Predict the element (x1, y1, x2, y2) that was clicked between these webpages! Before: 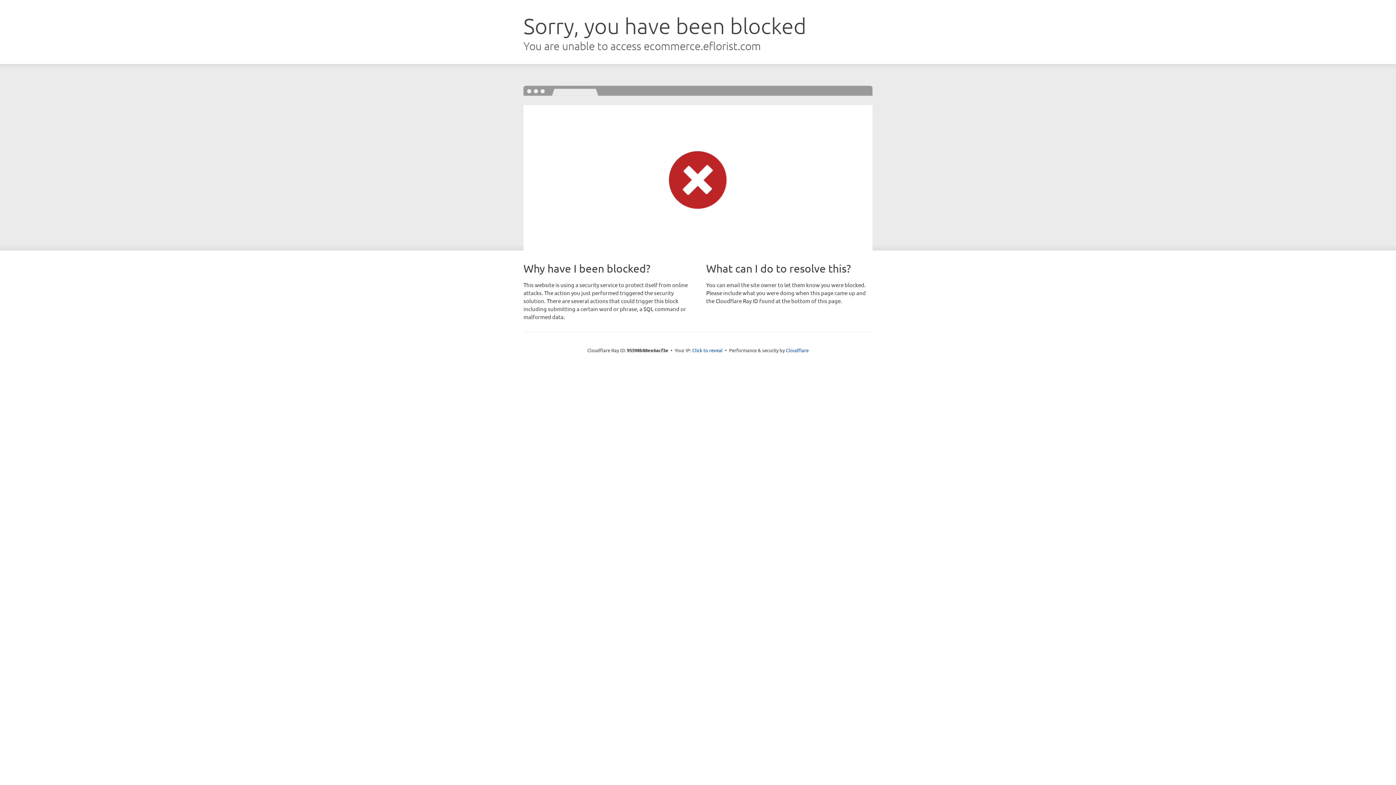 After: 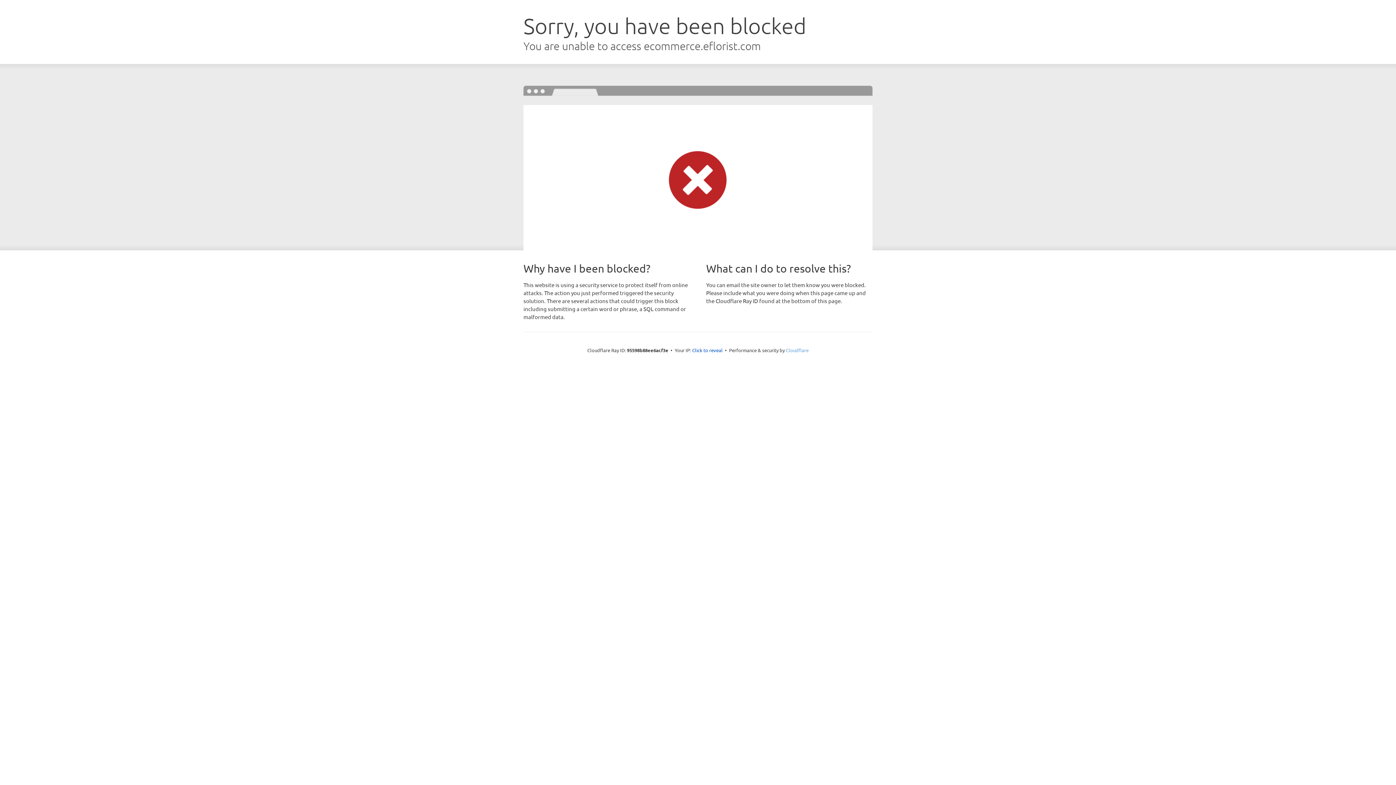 Action: bbox: (786, 347, 808, 353) label: Cloudflare